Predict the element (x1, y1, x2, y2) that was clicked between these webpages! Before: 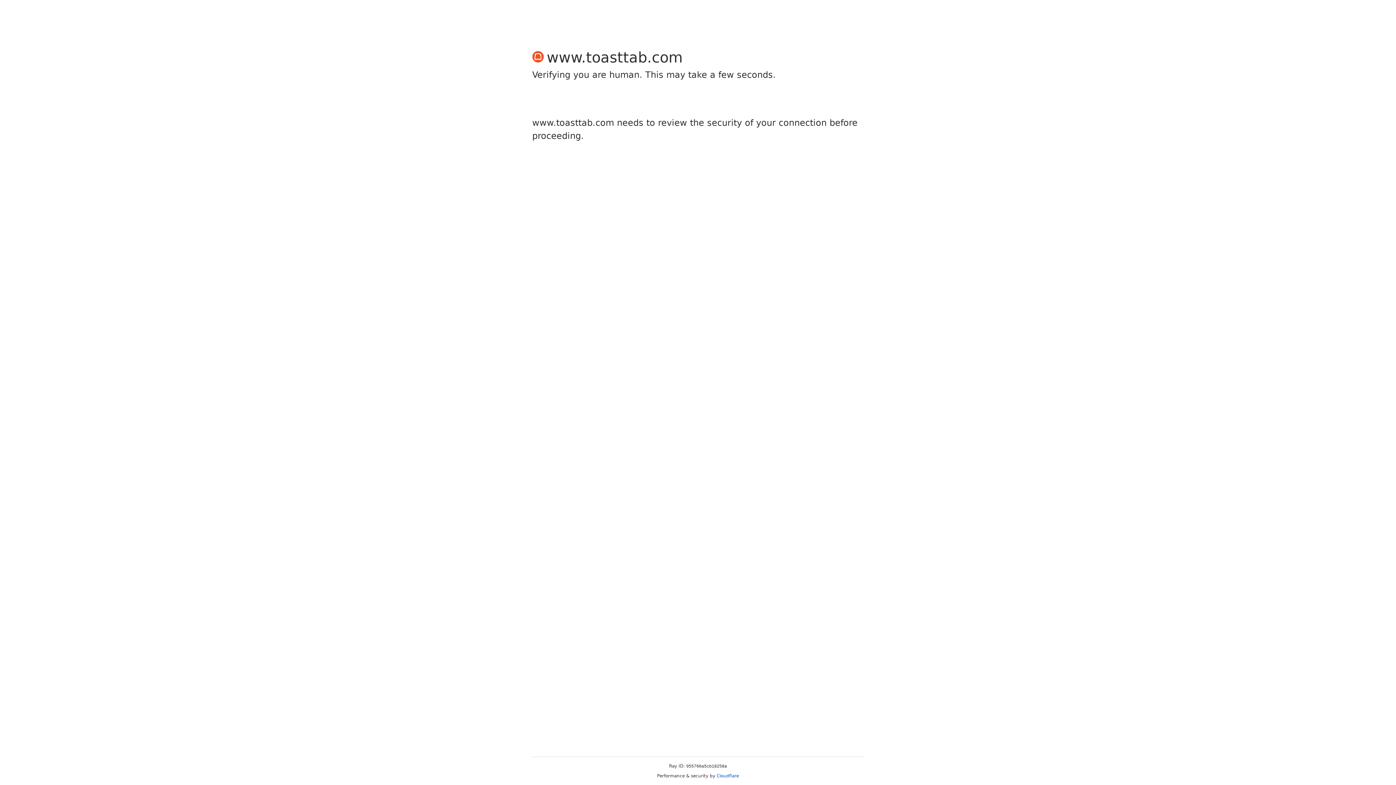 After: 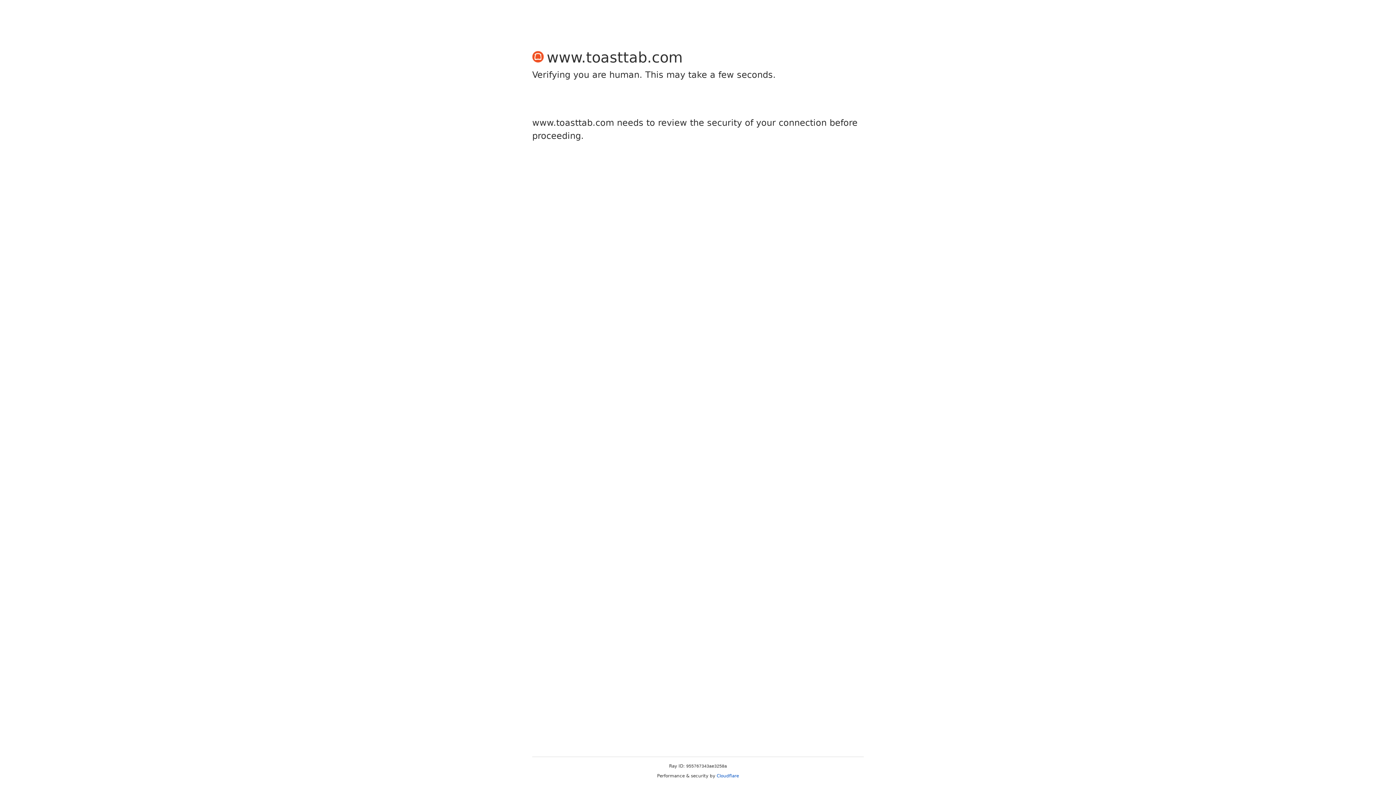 Action: label: Cloudflare bbox: (716, 773, 739, 778)